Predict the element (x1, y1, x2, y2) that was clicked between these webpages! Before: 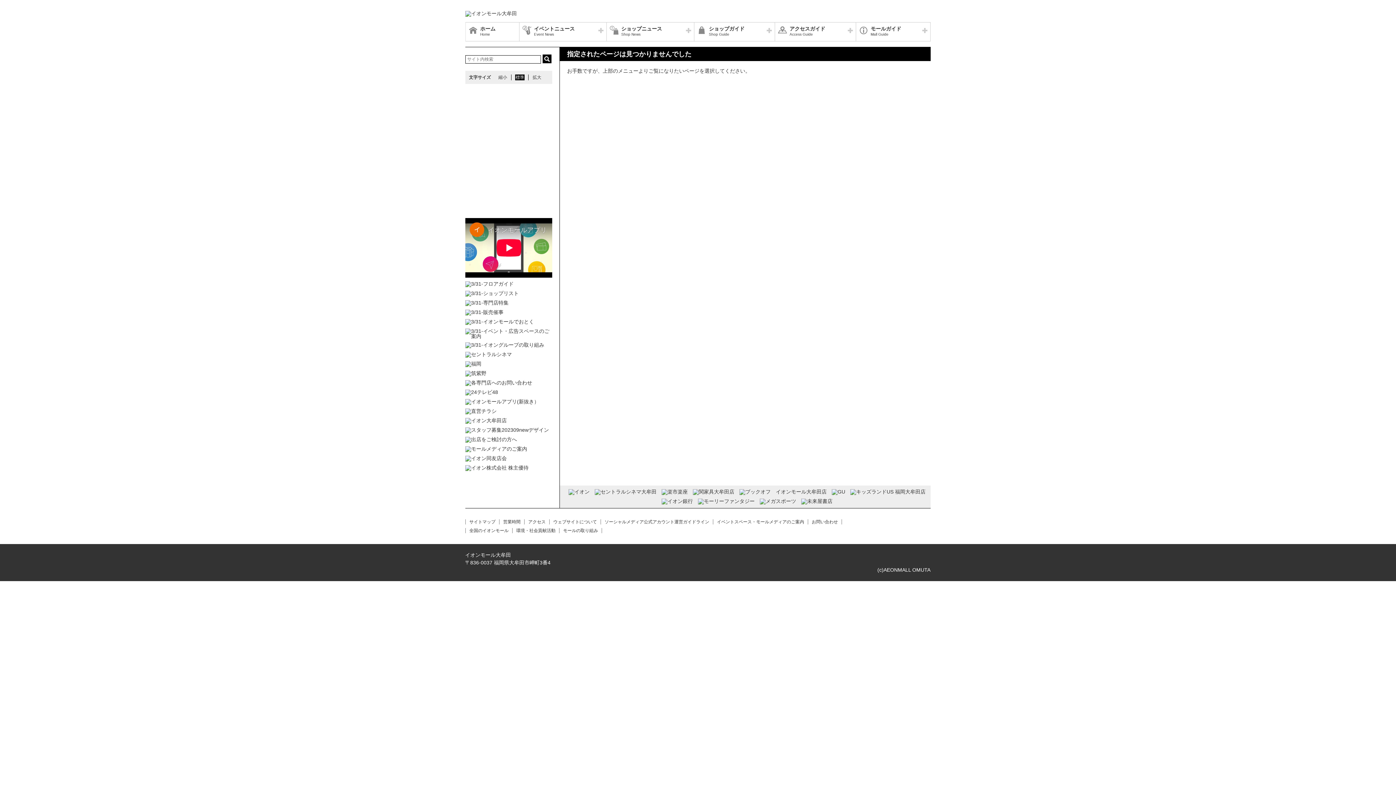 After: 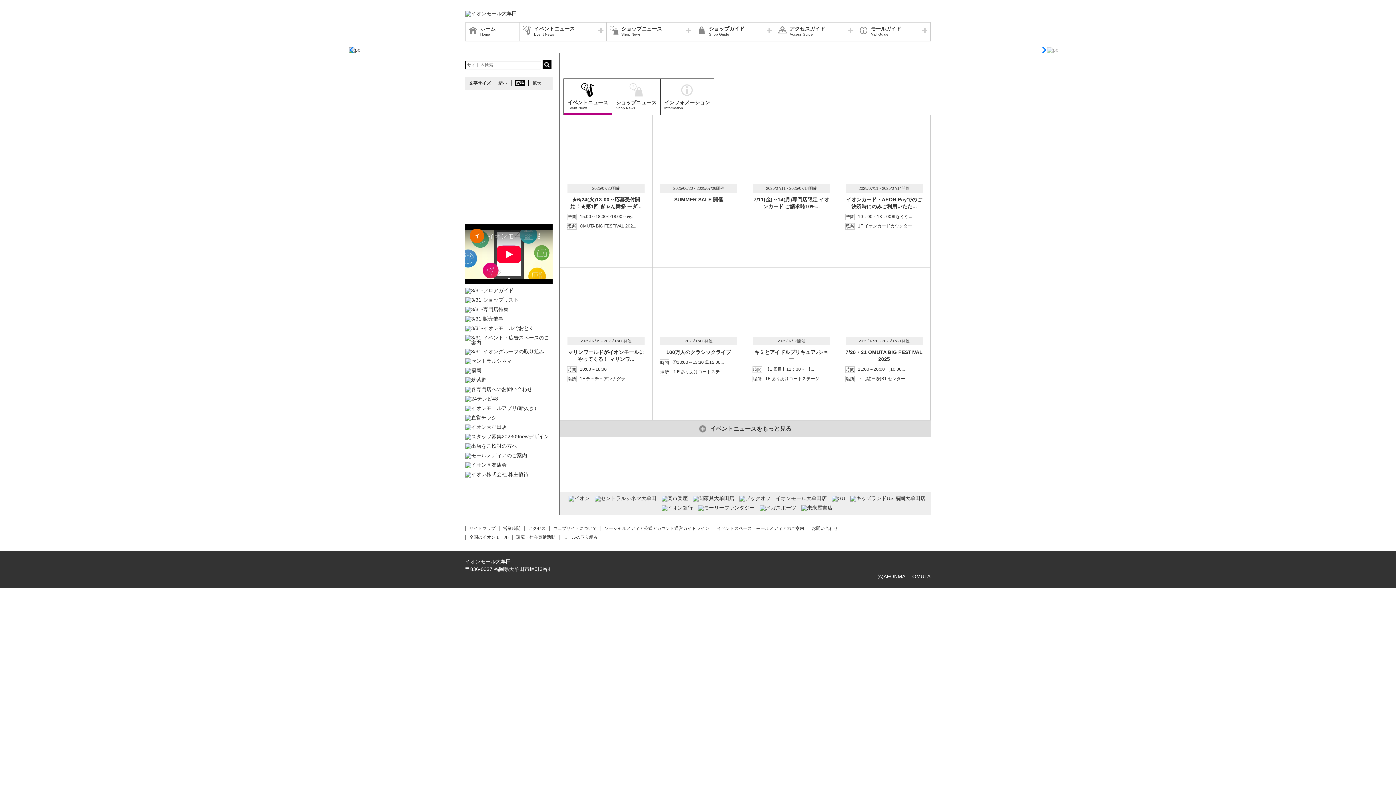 Action: label: ホーム
Home bbox: (465, 22, 519, 41)